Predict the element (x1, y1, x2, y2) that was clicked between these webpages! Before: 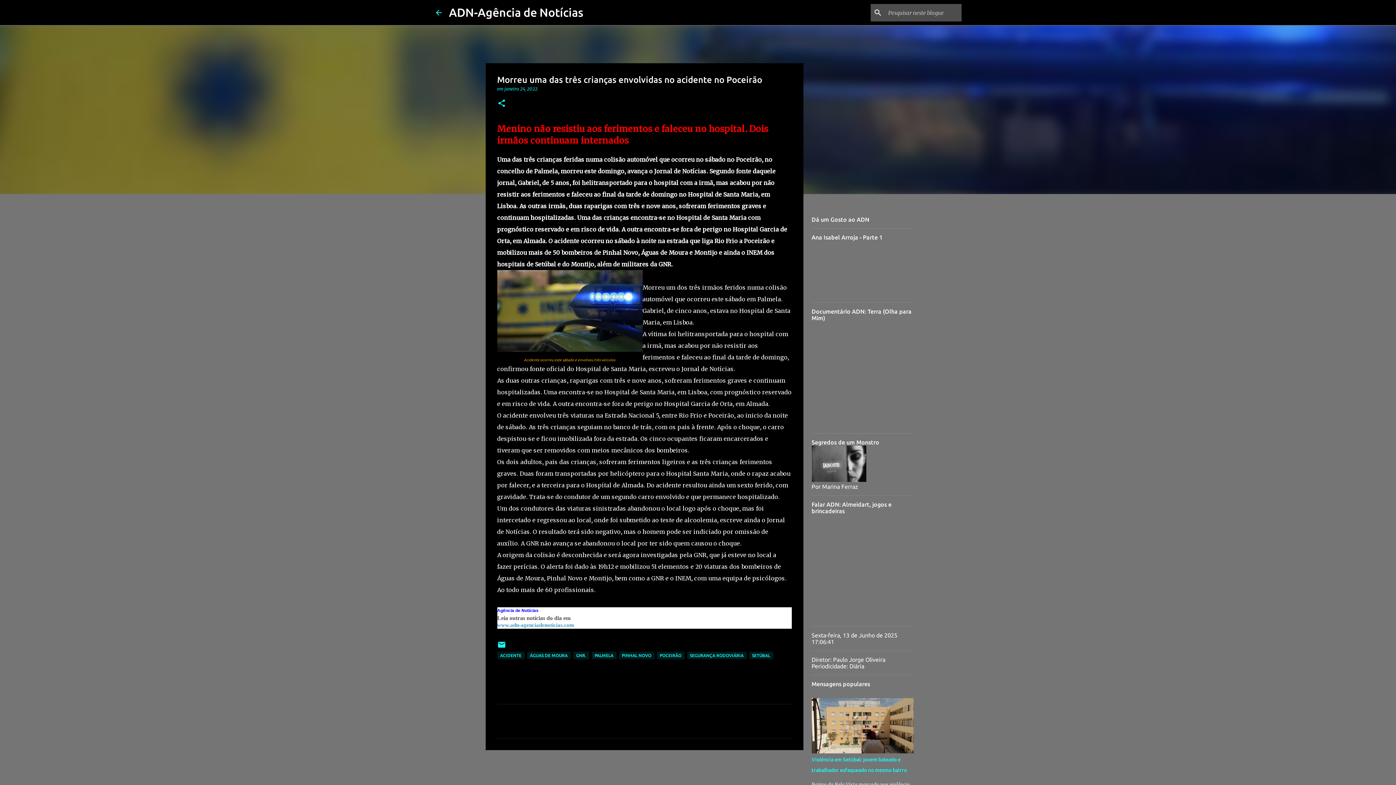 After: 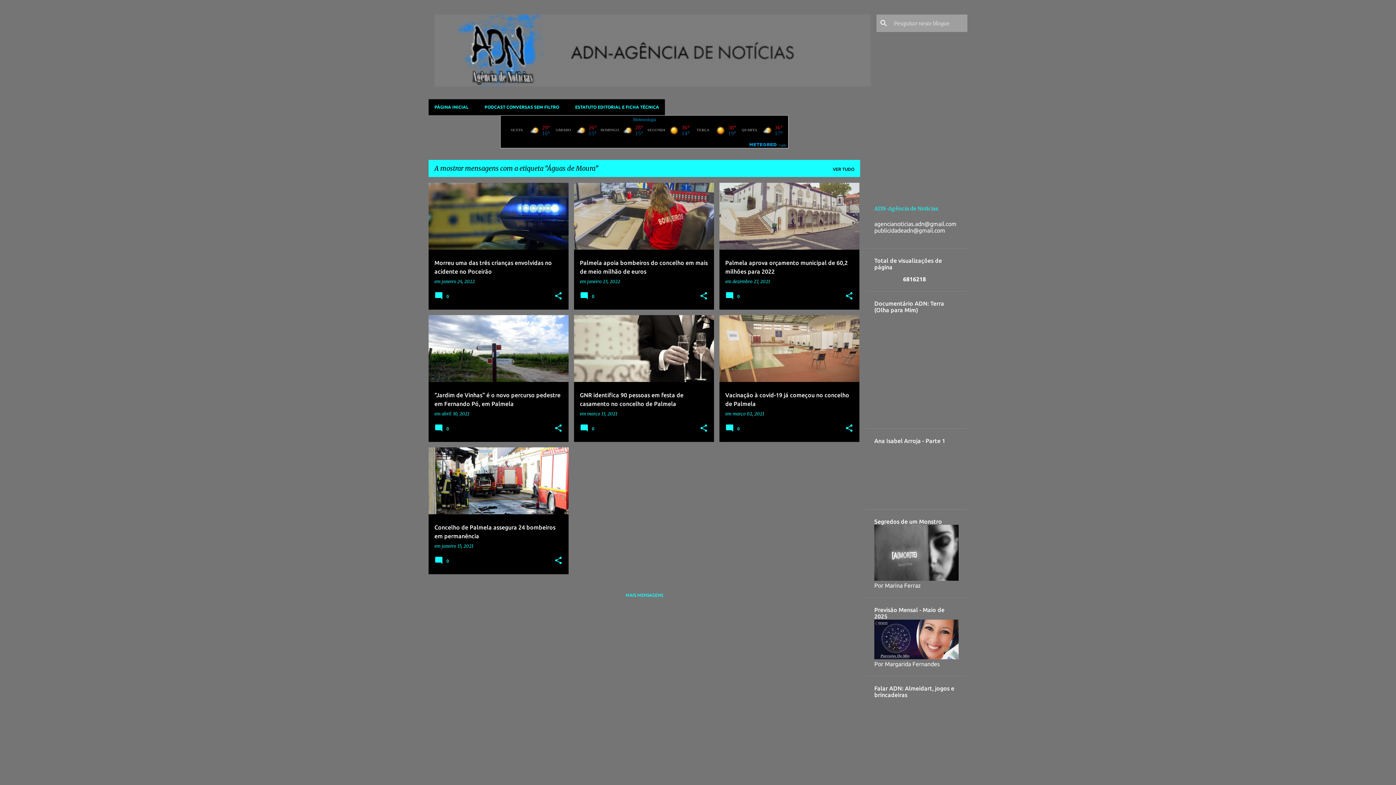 Action: label: ÁGUAS DE MOURA bbox: (527, 651, 570, 659)